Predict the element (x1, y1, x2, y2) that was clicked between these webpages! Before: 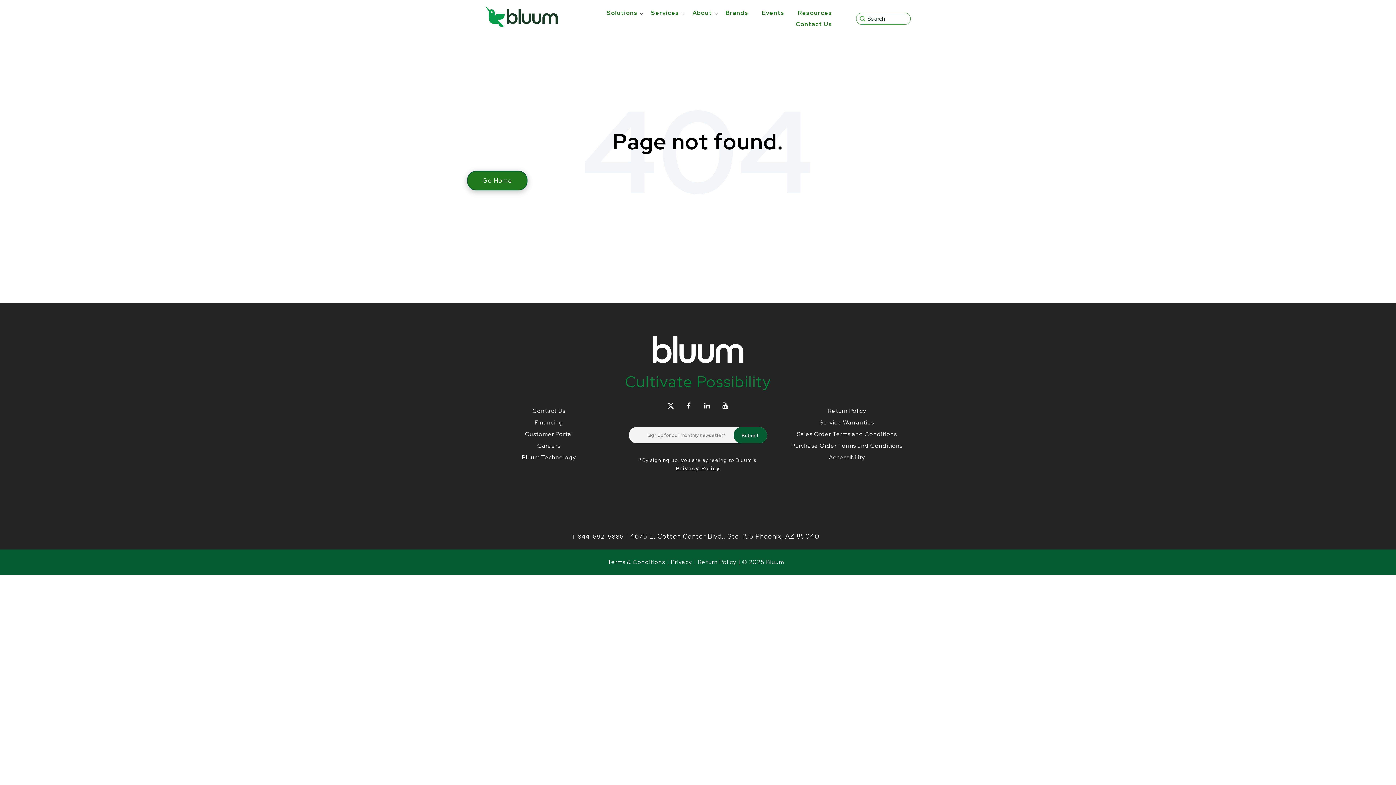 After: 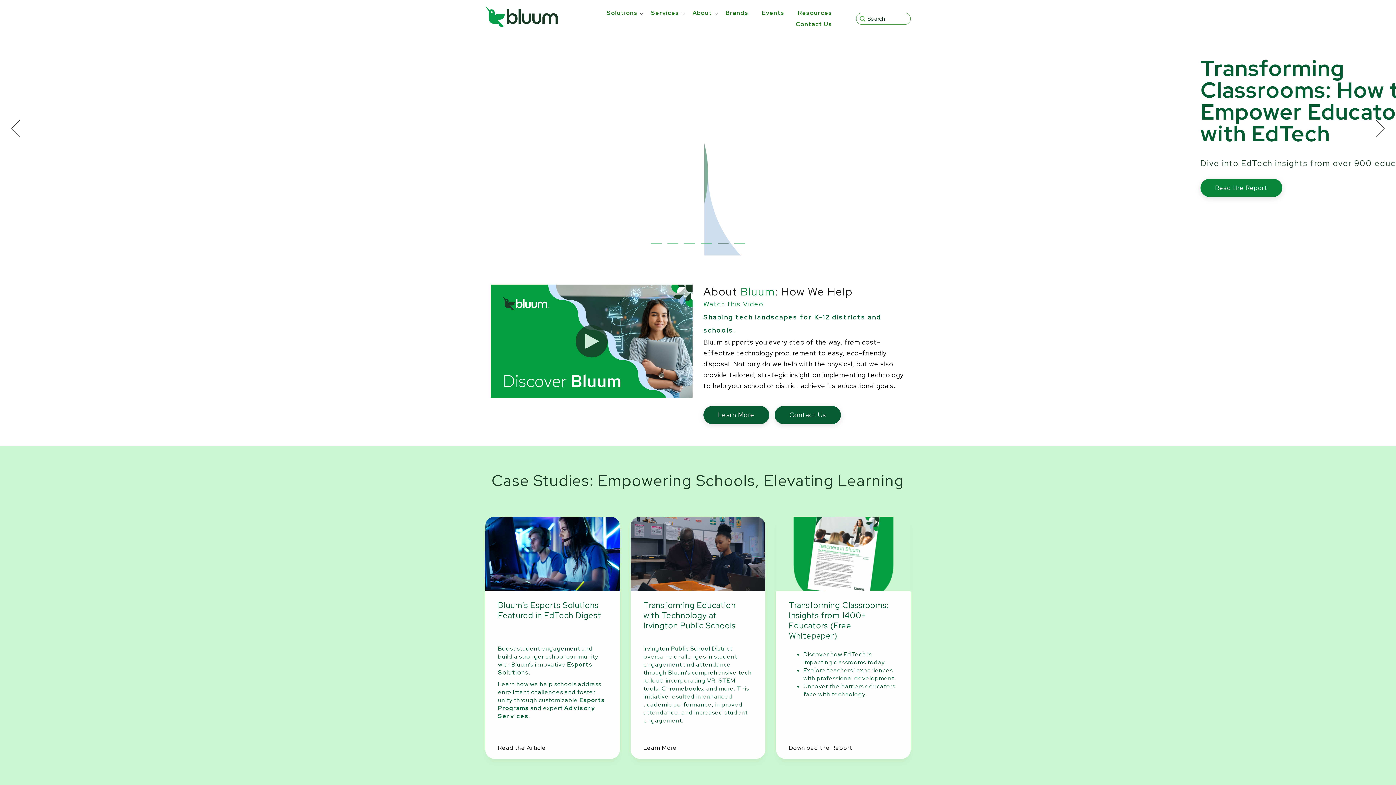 Action: bbox: (467, 170, 527, 190) label: Go Home